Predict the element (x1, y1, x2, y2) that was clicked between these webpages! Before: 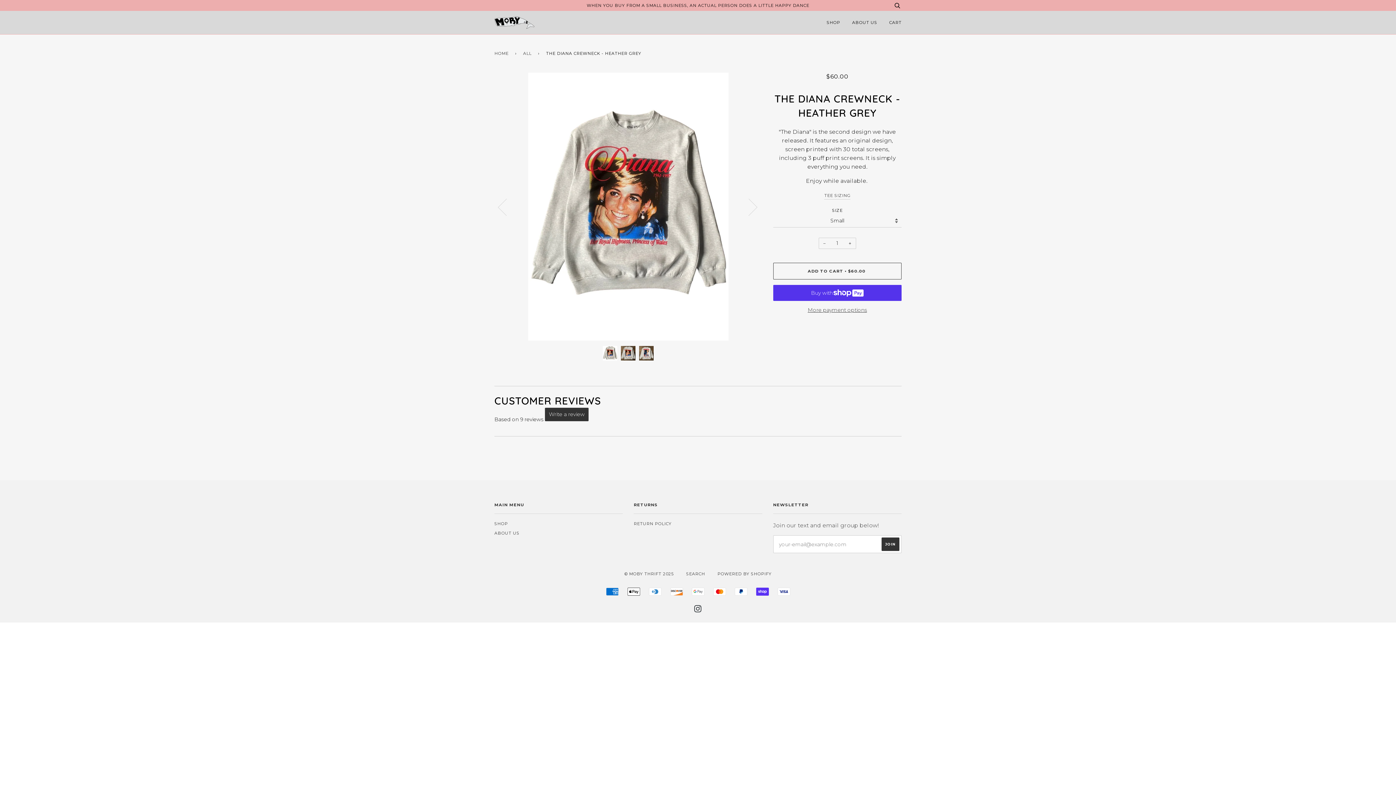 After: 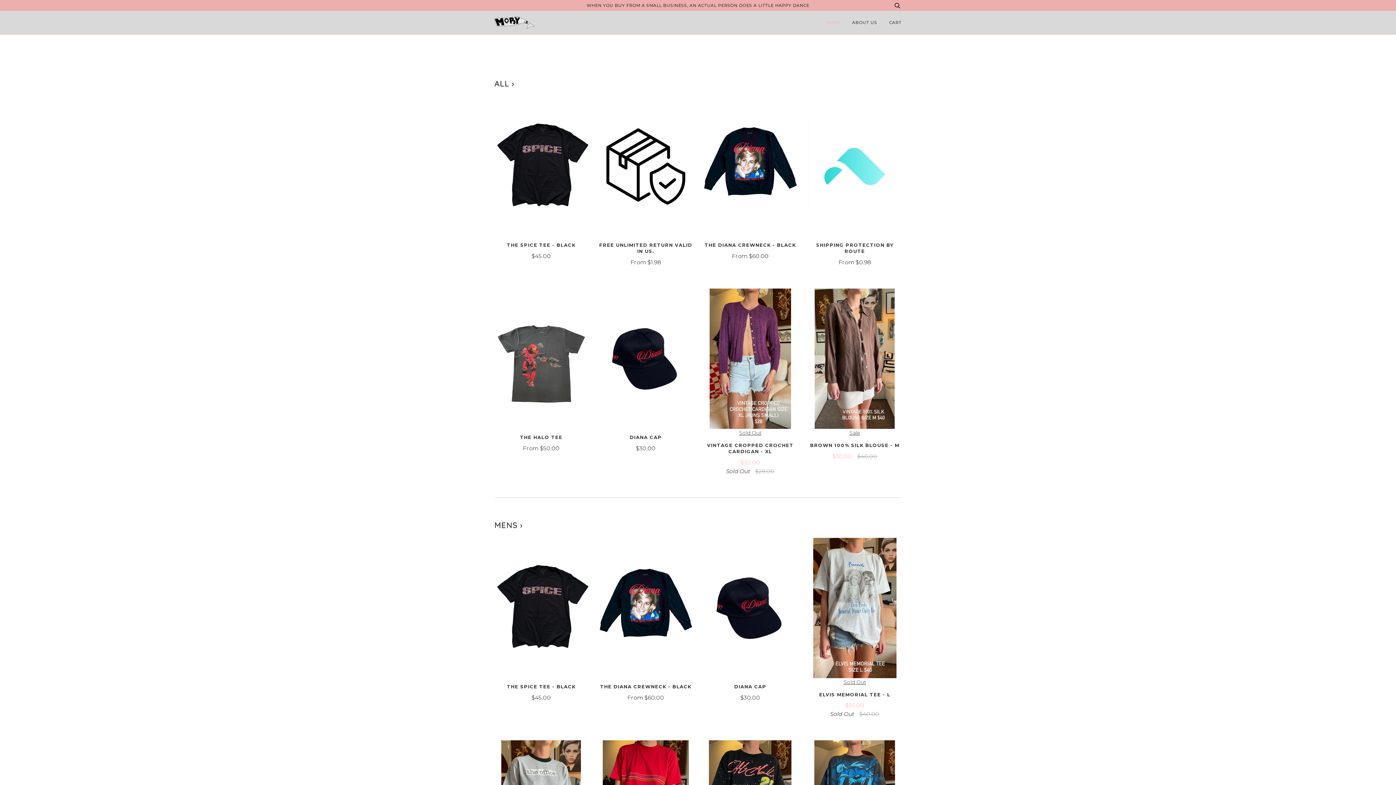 Action: bbox: (823, 12, 840, 32) label: SHOP